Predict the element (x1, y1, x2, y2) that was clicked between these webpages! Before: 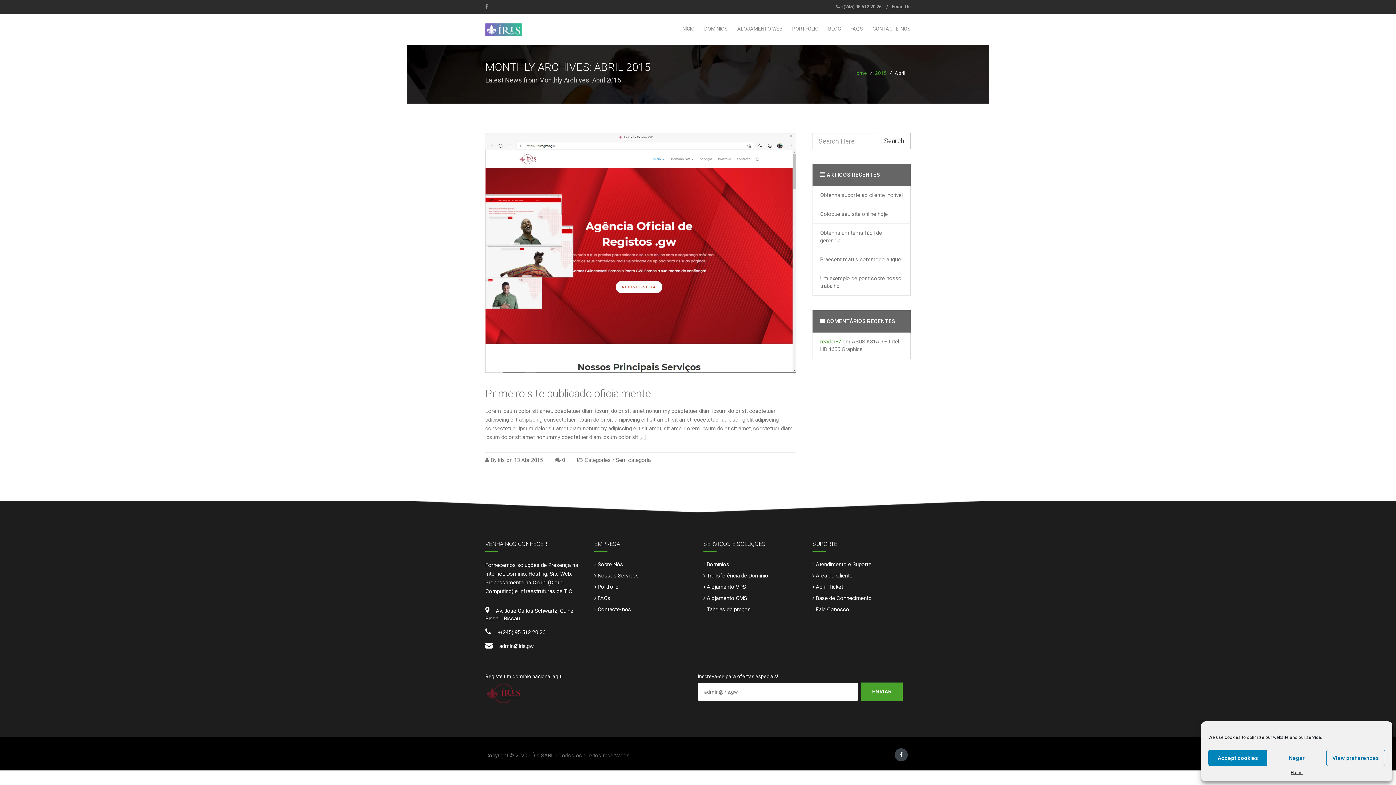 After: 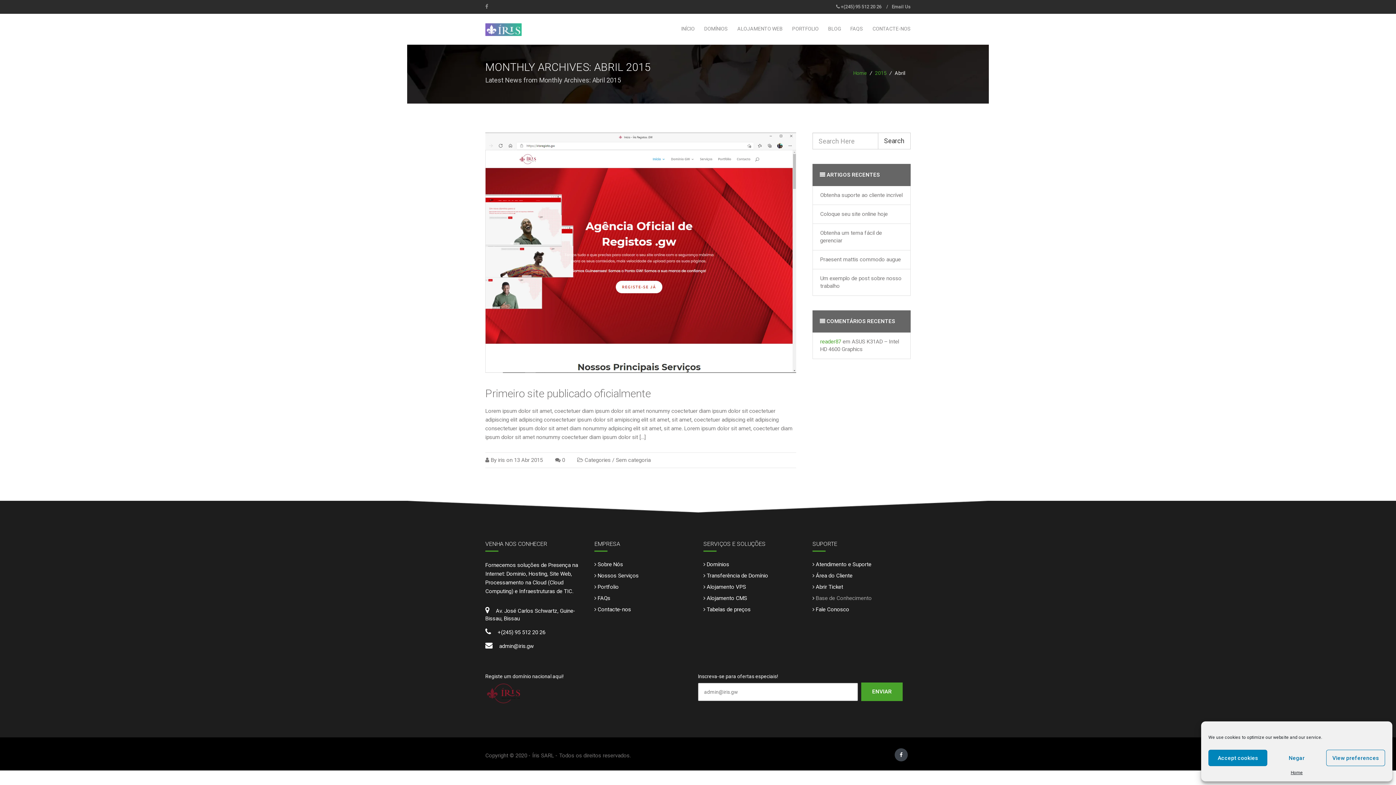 Action: label: Base de Conhecimento bbox: (816, 595, 872, 601)